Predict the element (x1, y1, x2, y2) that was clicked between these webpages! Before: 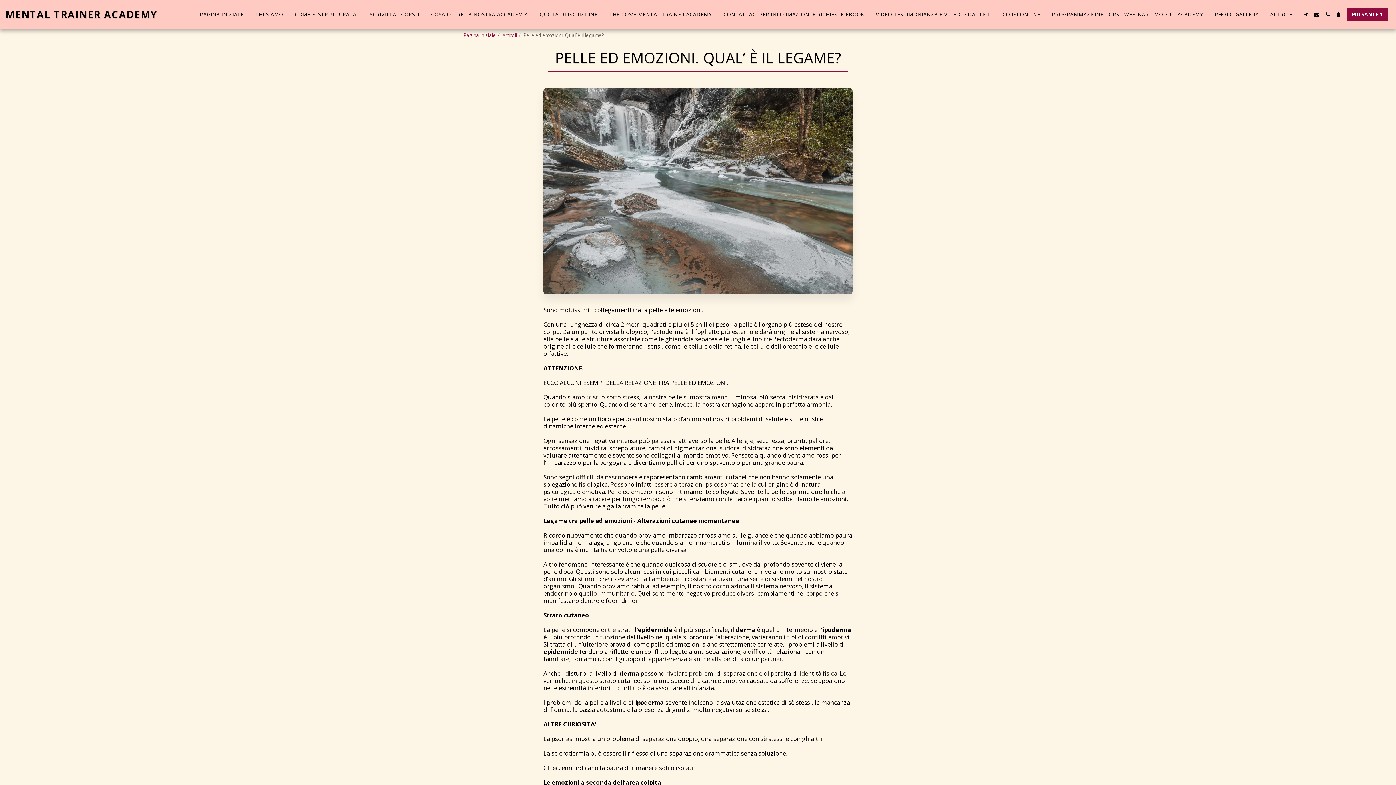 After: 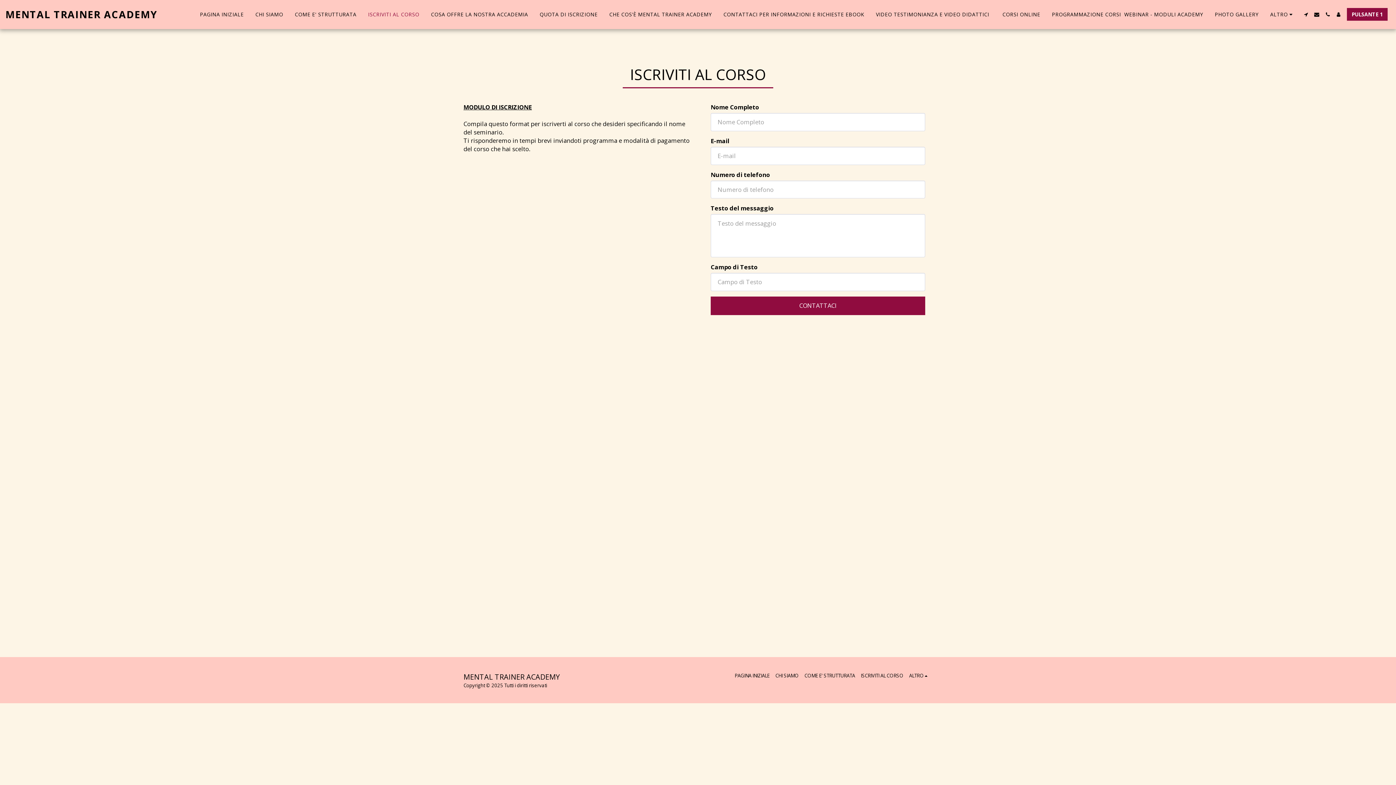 Action: bbox: (362, 9, 424, 19) label: ISCRIVITI AL CORSO